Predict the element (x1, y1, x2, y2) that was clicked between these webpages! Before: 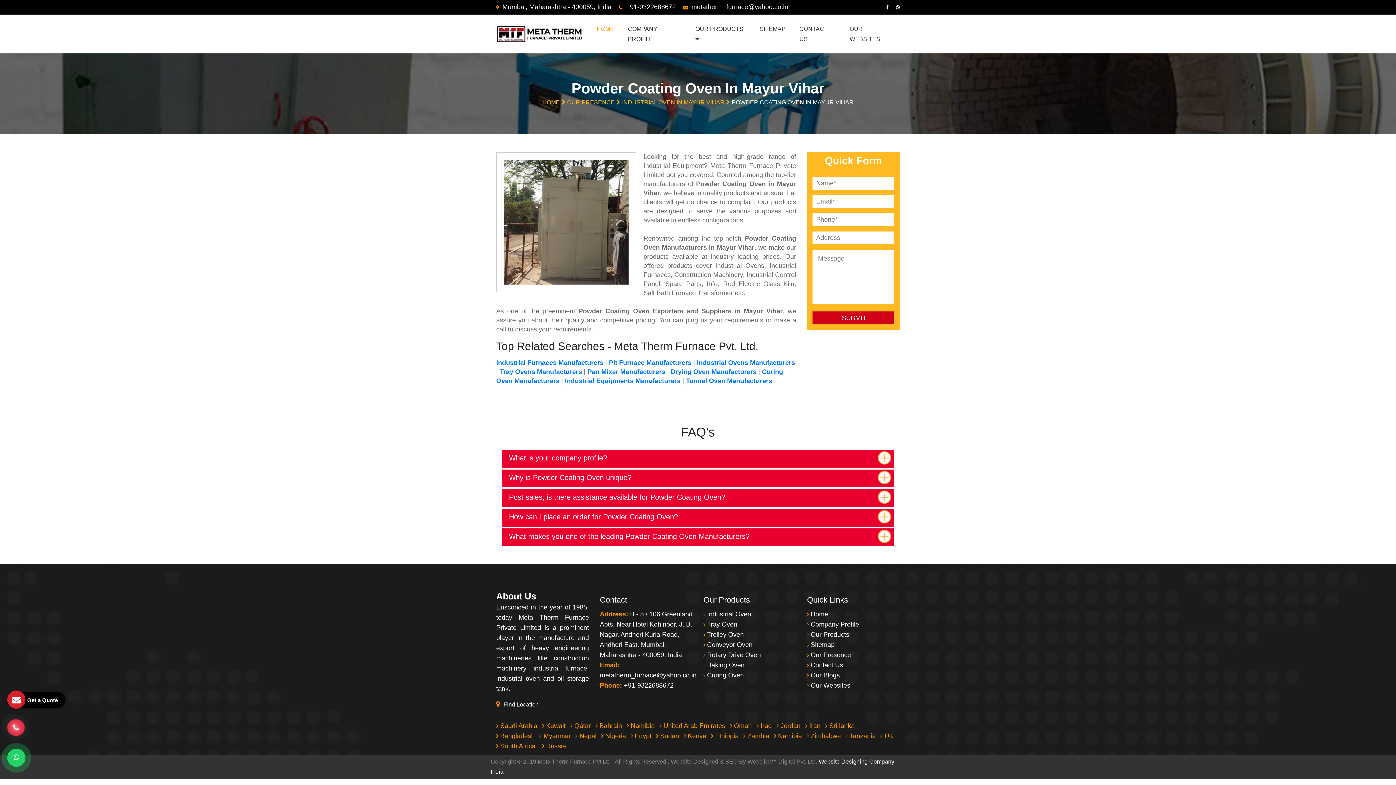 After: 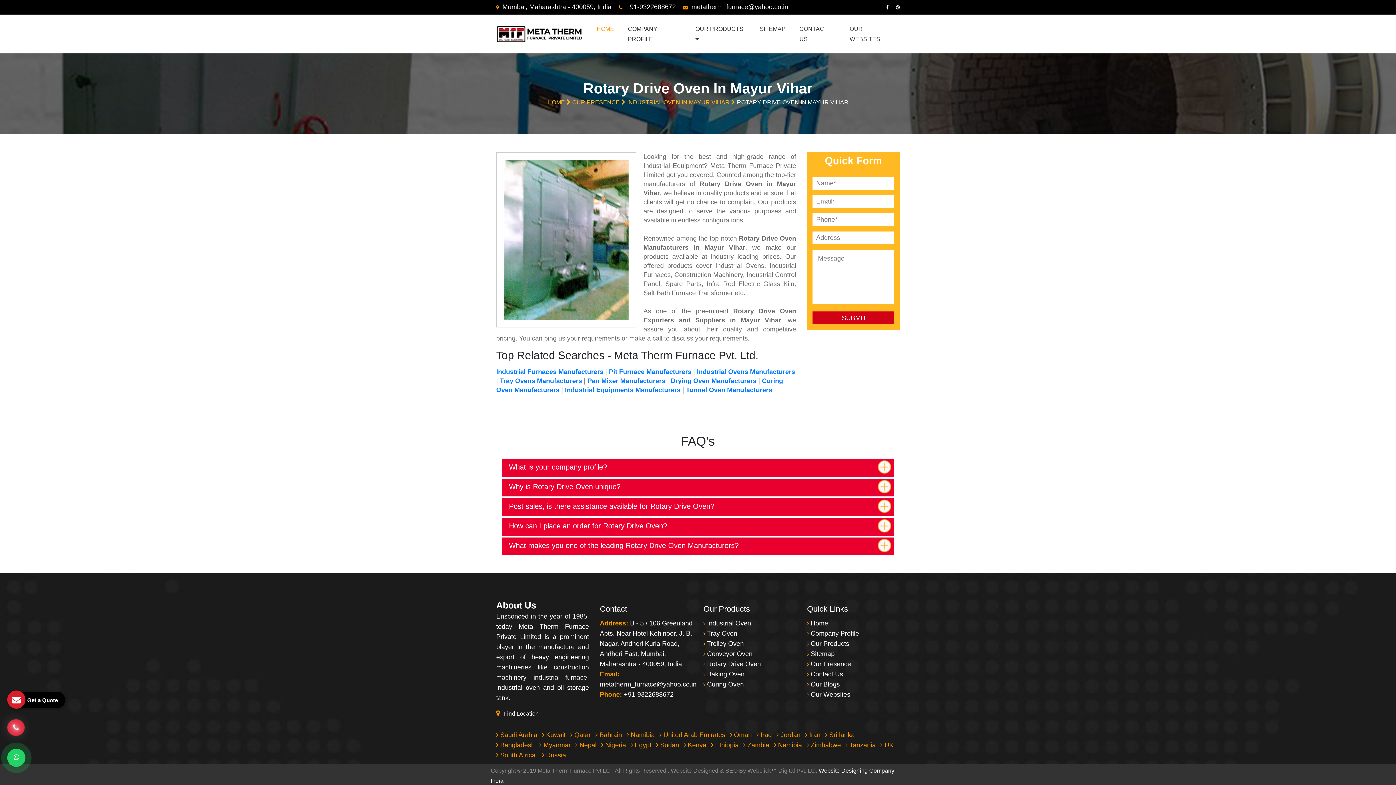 Action: bbox: (707, 650, 761, 660) label: Rotary Drive Oven